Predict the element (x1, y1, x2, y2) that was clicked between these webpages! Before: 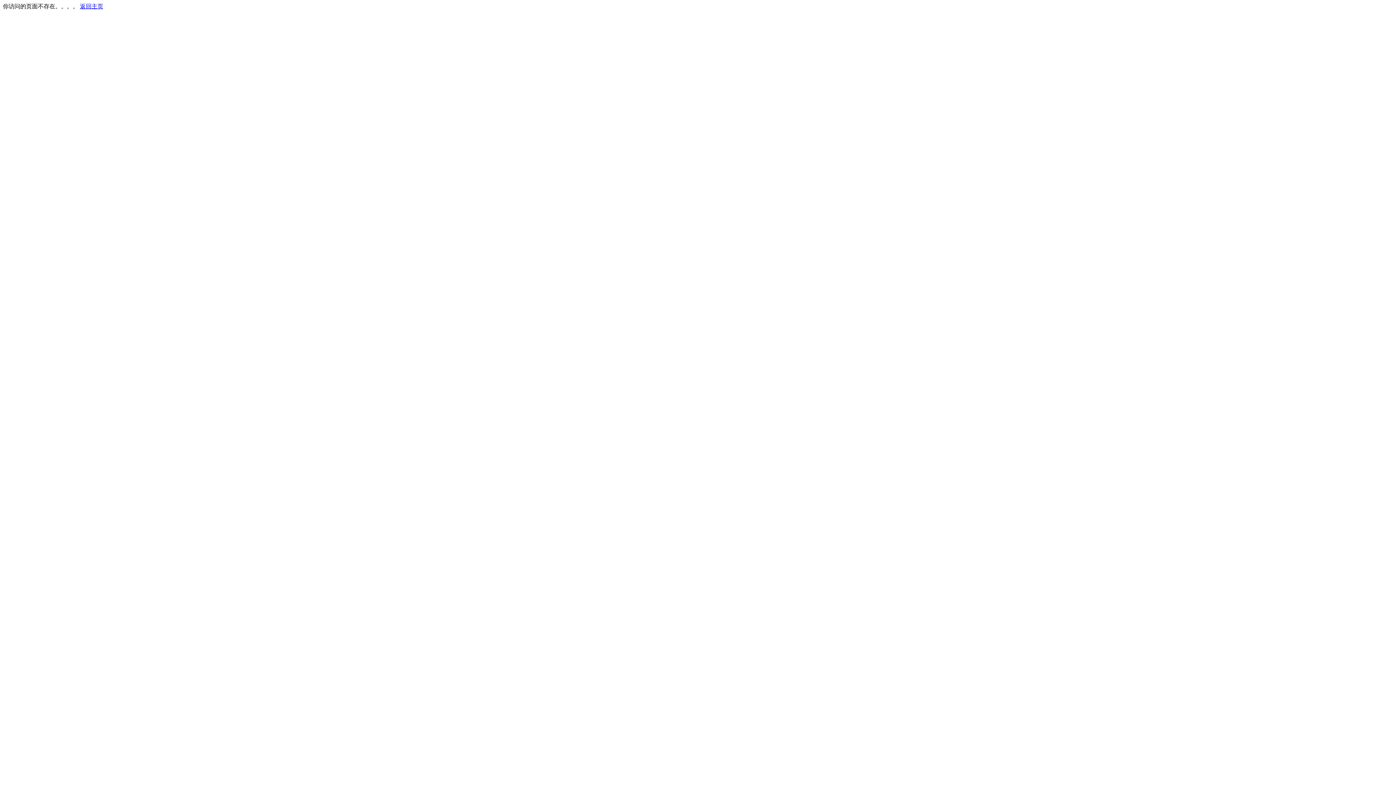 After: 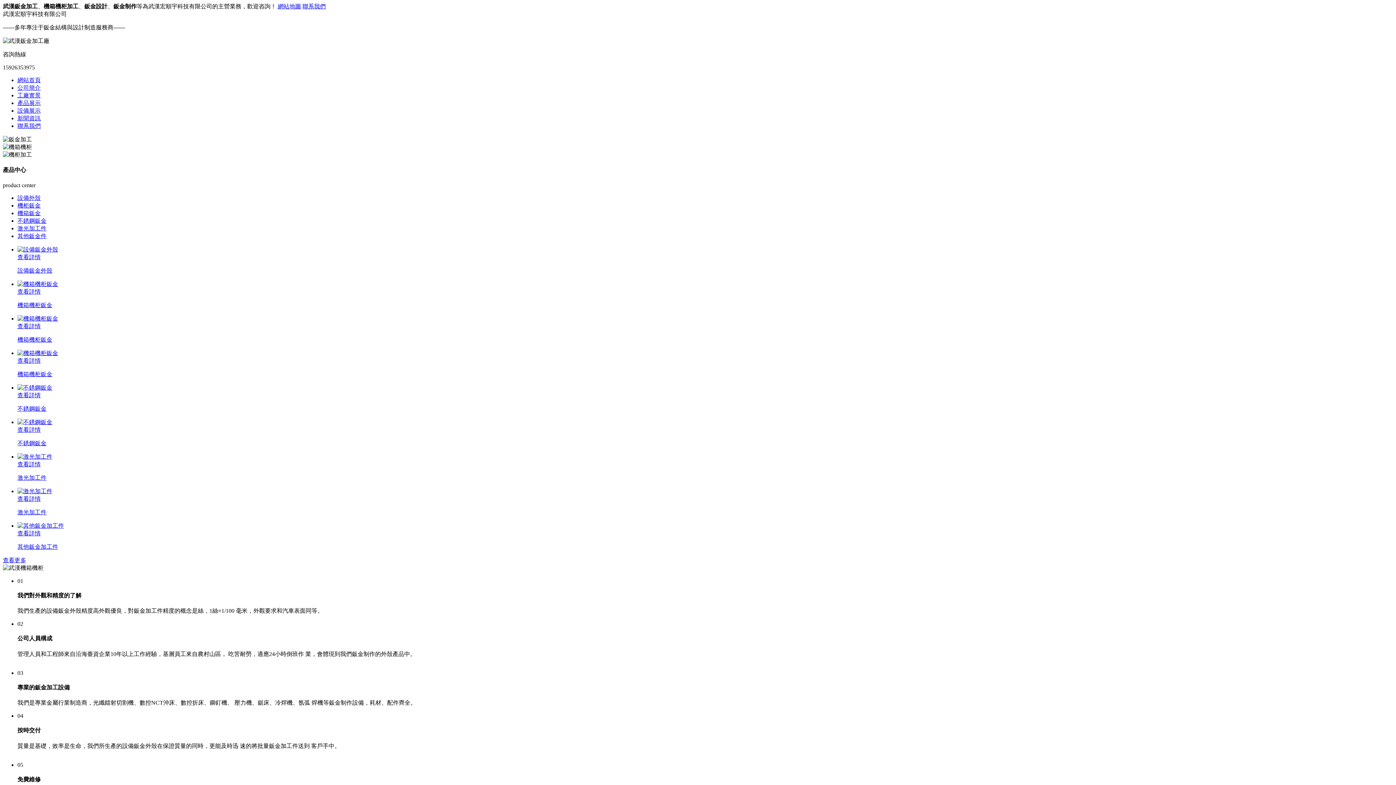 Action: bbox: (80, 3, 103, 9) label: 返回主页